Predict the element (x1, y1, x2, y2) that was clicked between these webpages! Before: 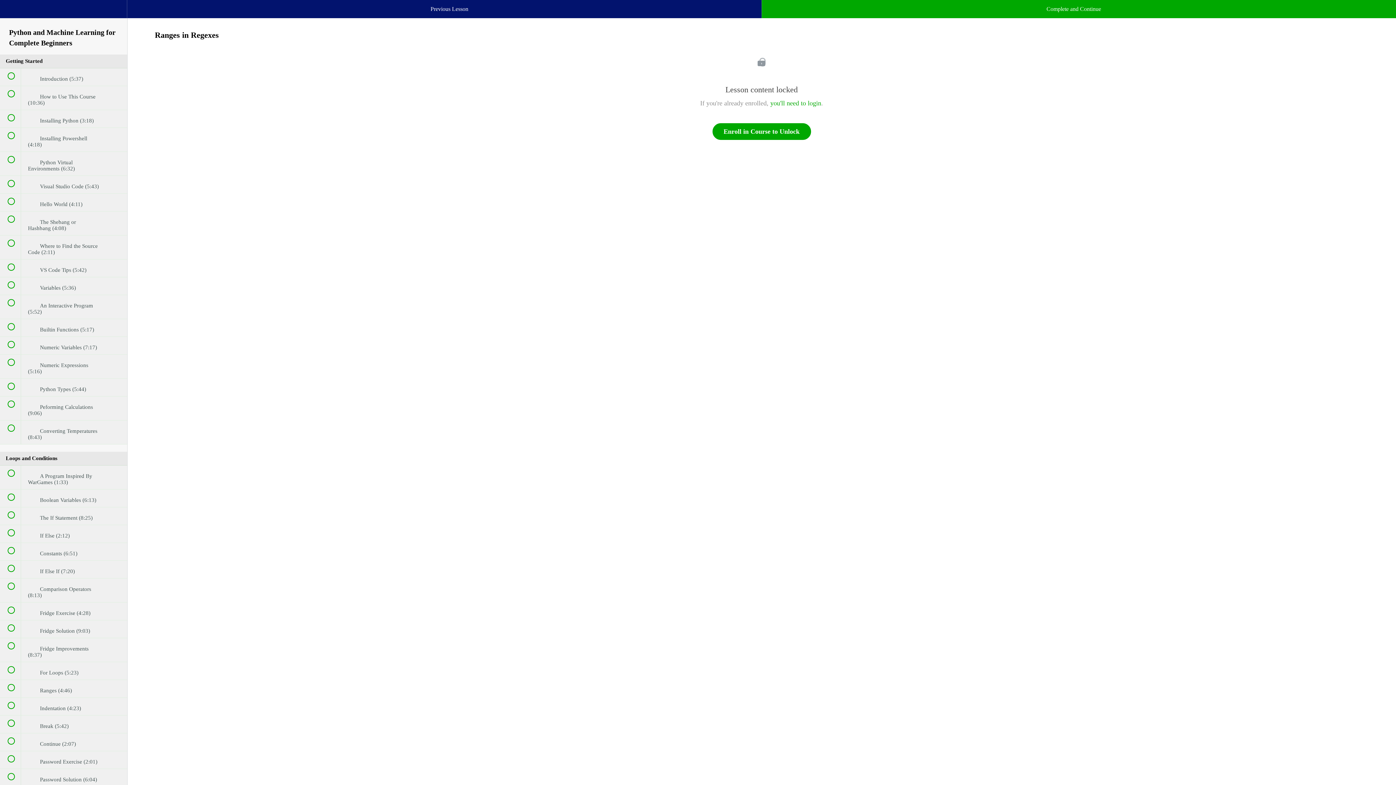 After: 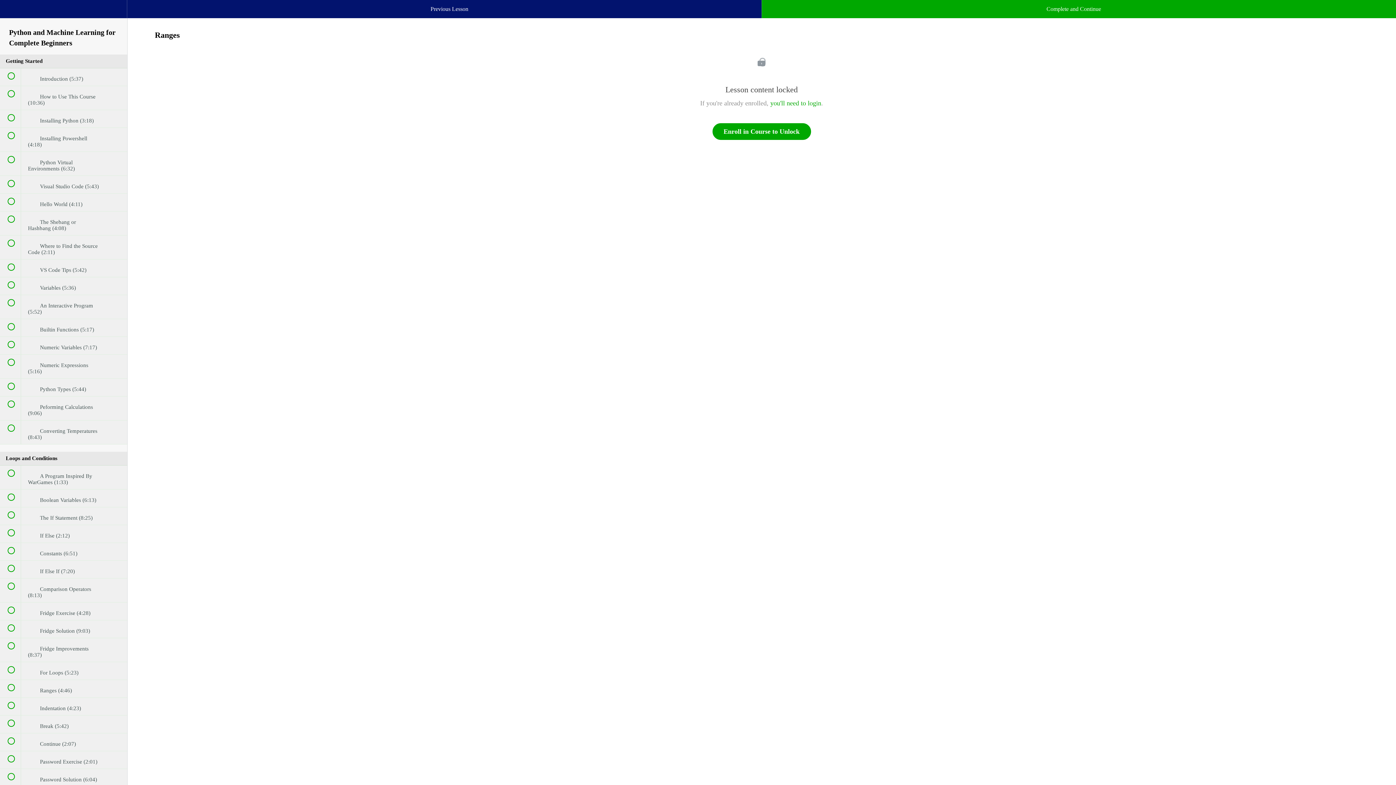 Action: label:  
 Ranges (4:46) bbox: (0, 680, 127, 697)